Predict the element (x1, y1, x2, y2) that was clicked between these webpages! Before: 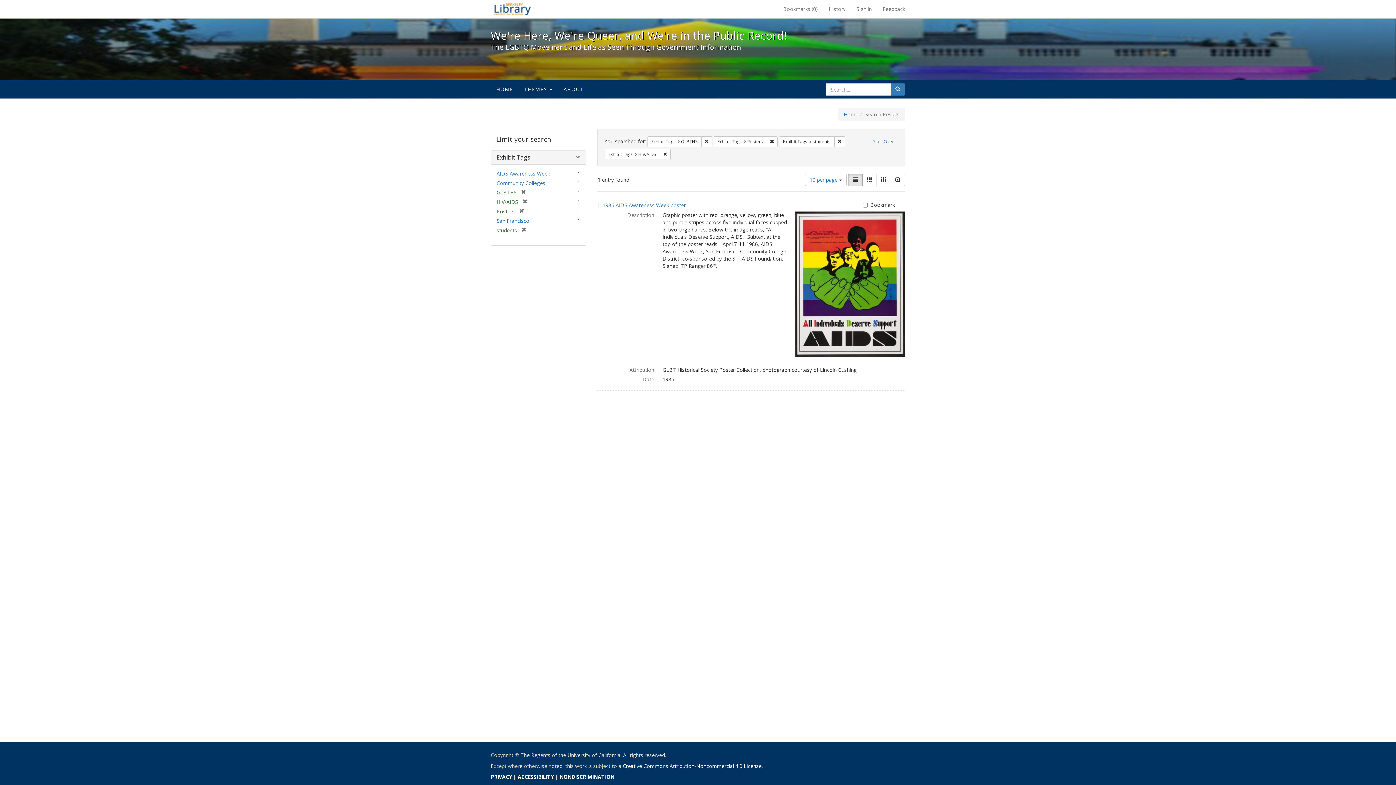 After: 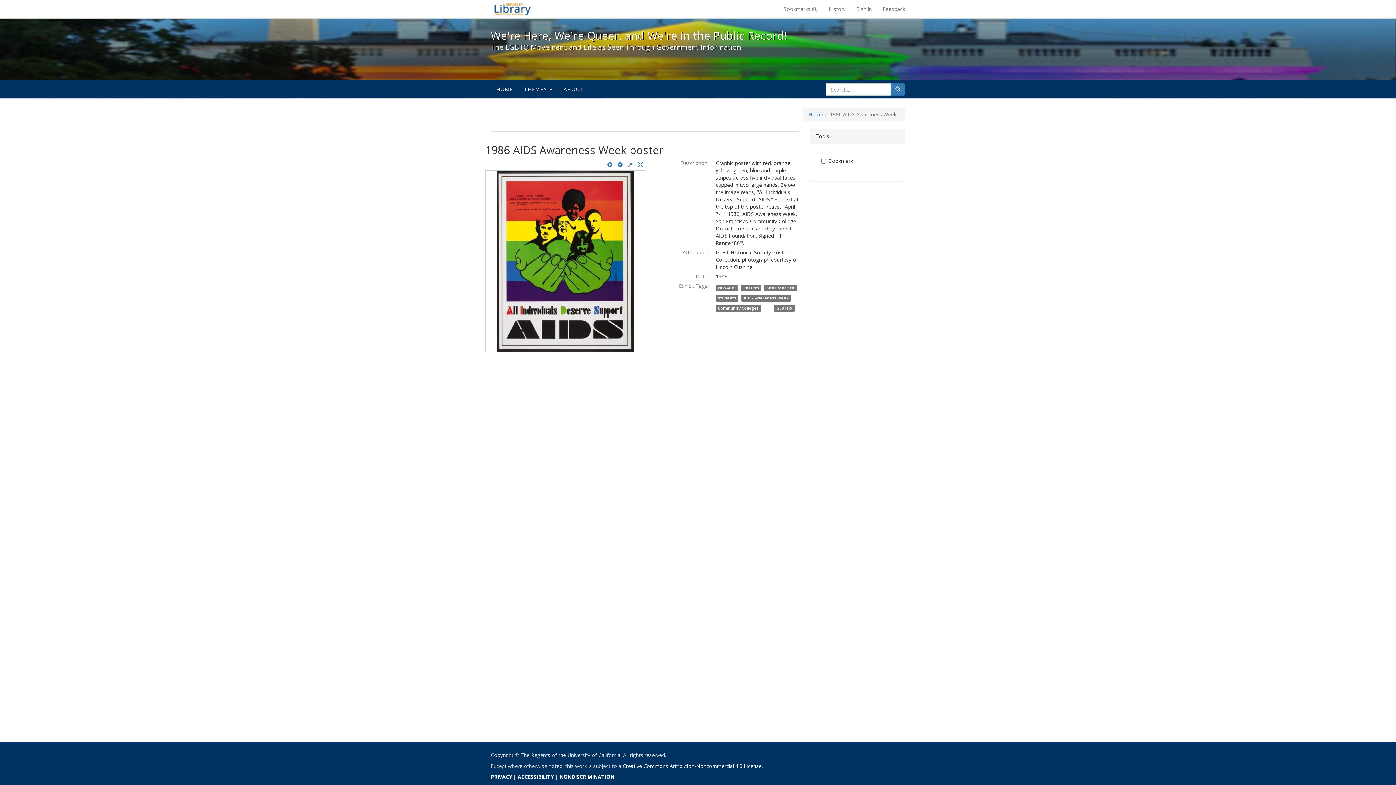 Action: bbox: (795, 280, 905, 287)